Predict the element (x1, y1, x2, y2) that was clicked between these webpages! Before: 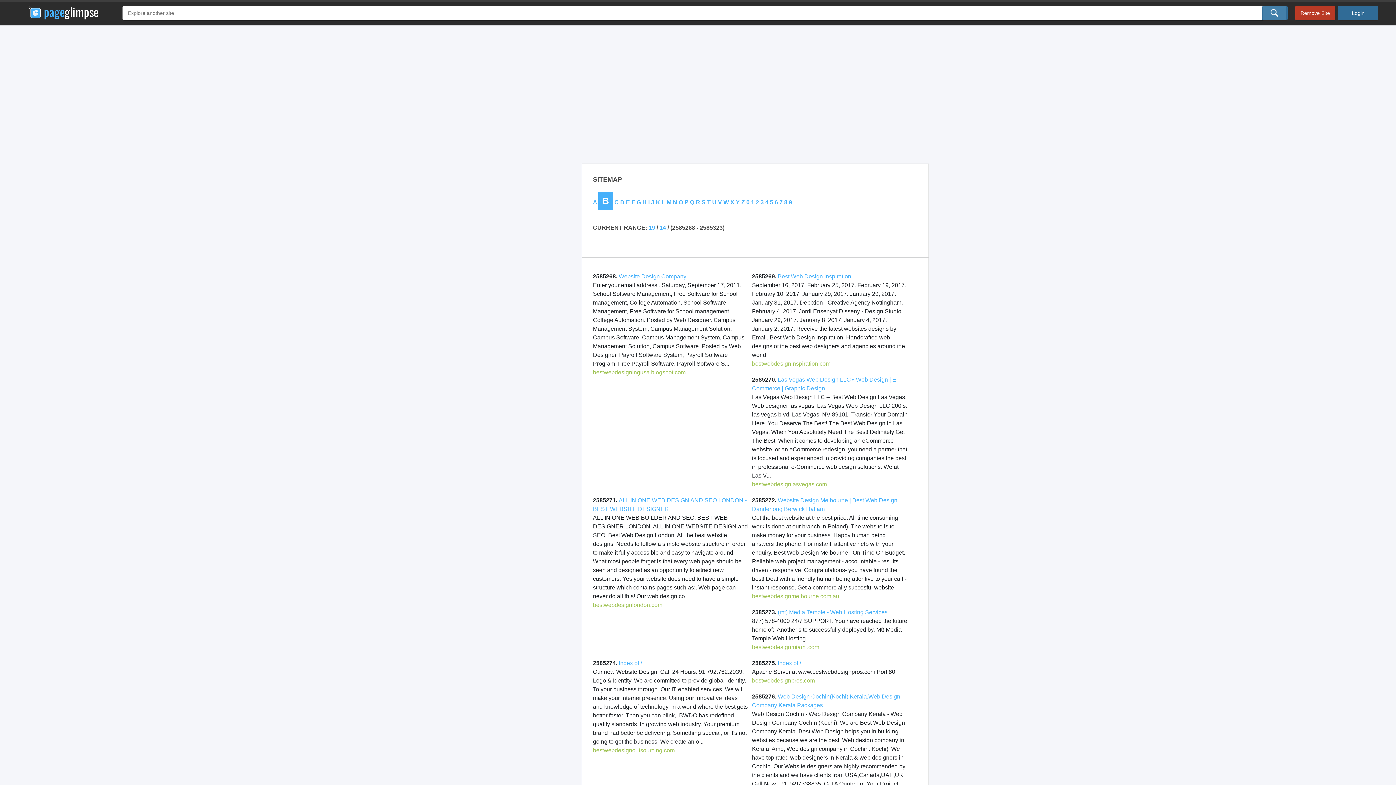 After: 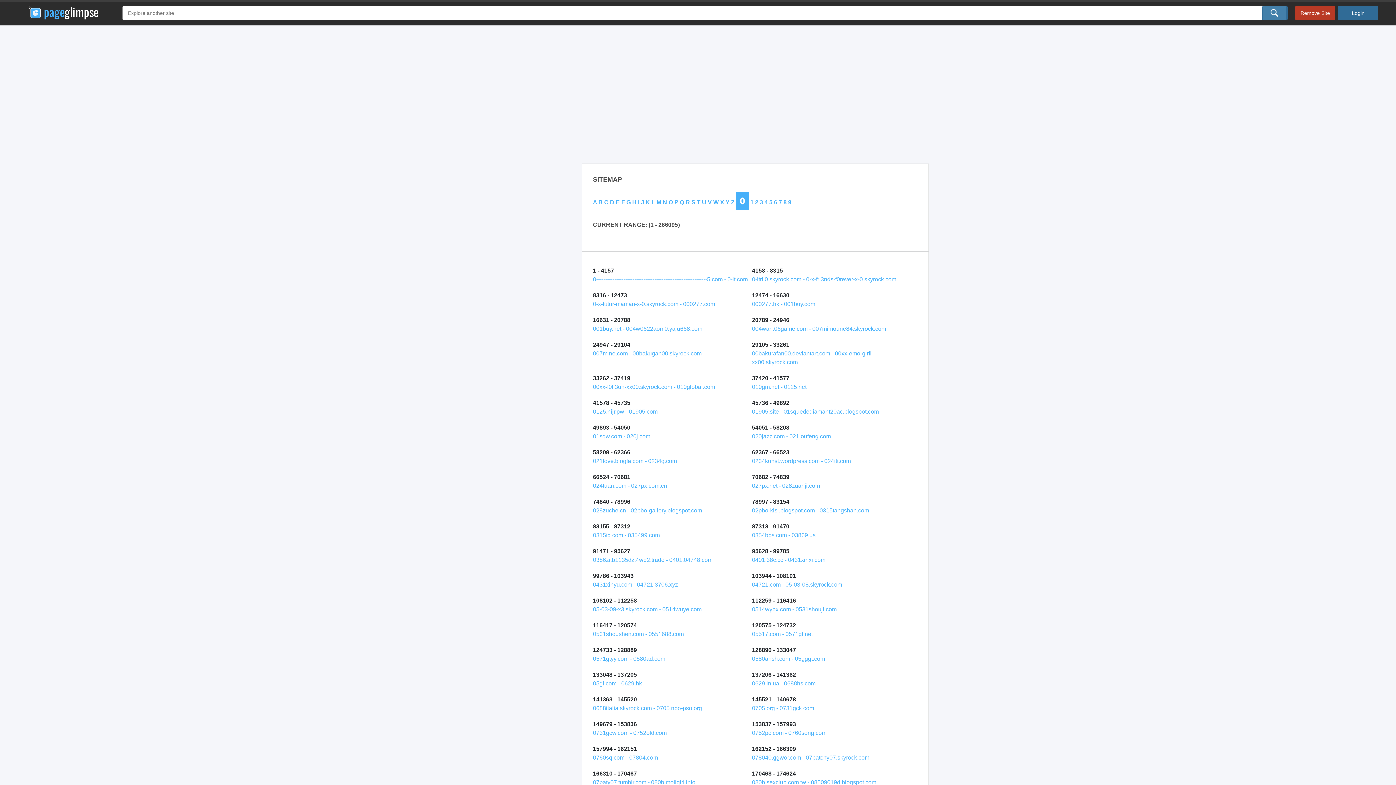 Action: bbox: (746, 199, 749, 205) label: 0